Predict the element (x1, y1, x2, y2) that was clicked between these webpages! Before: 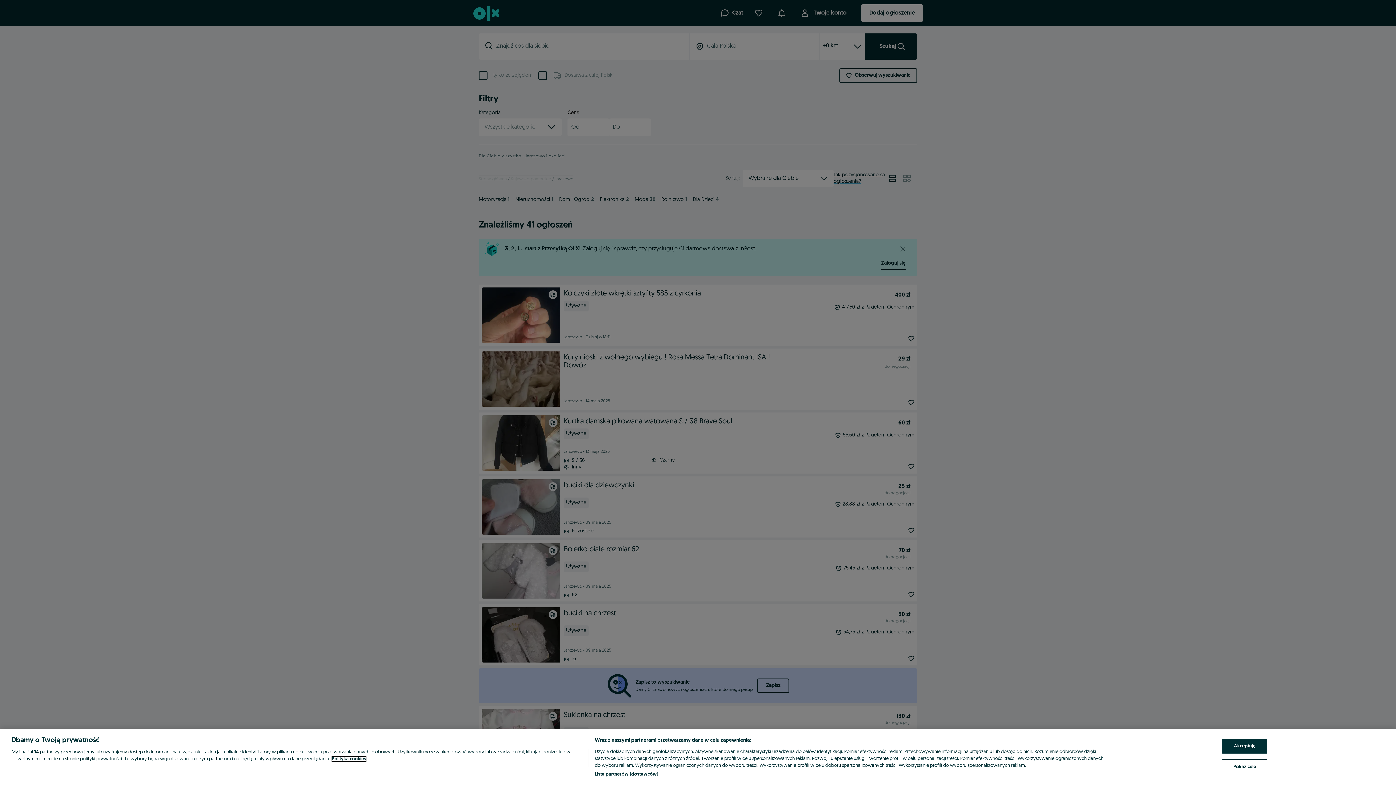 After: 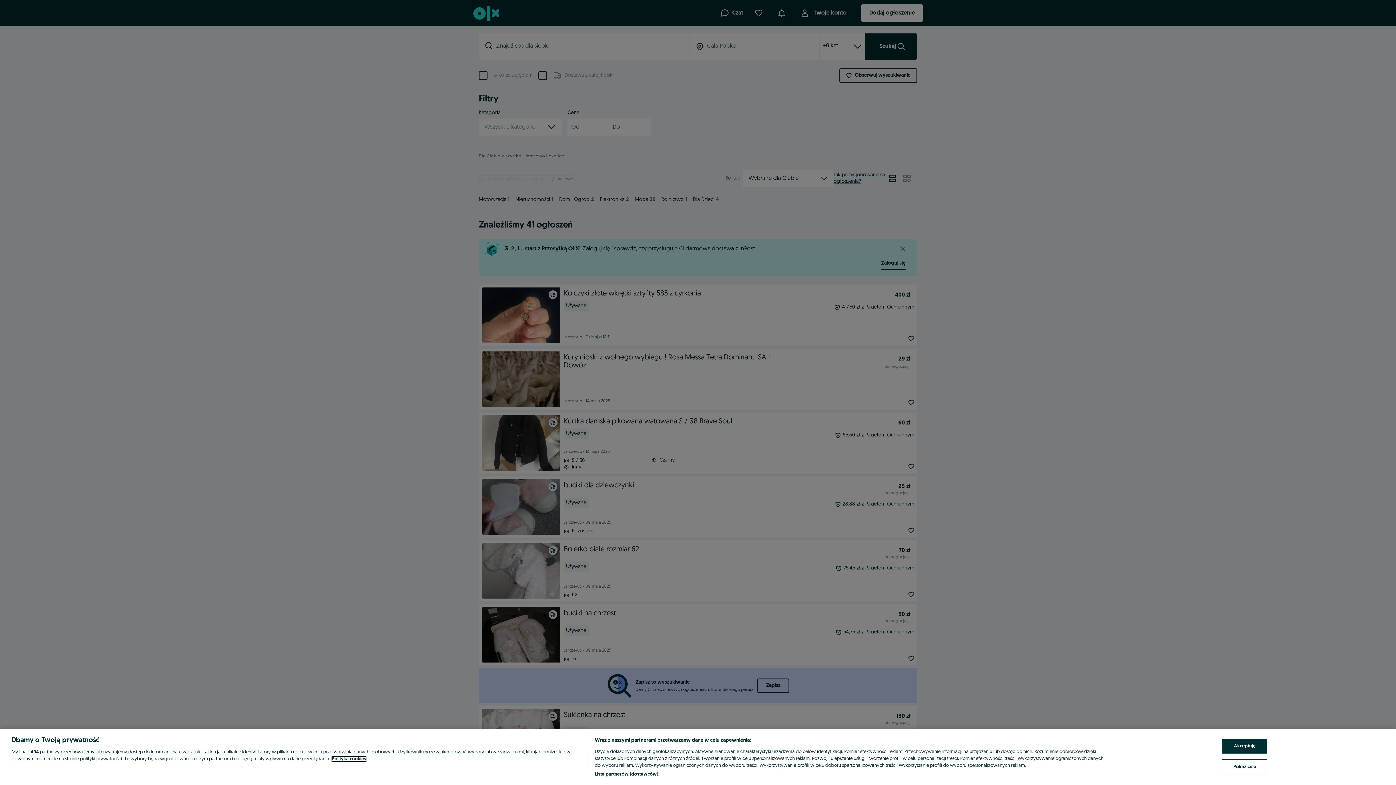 Action: label: Więcej informacji o Twojej prywatności, otwiera się w nowym oknie bbox: (332, 757, 366, 761)